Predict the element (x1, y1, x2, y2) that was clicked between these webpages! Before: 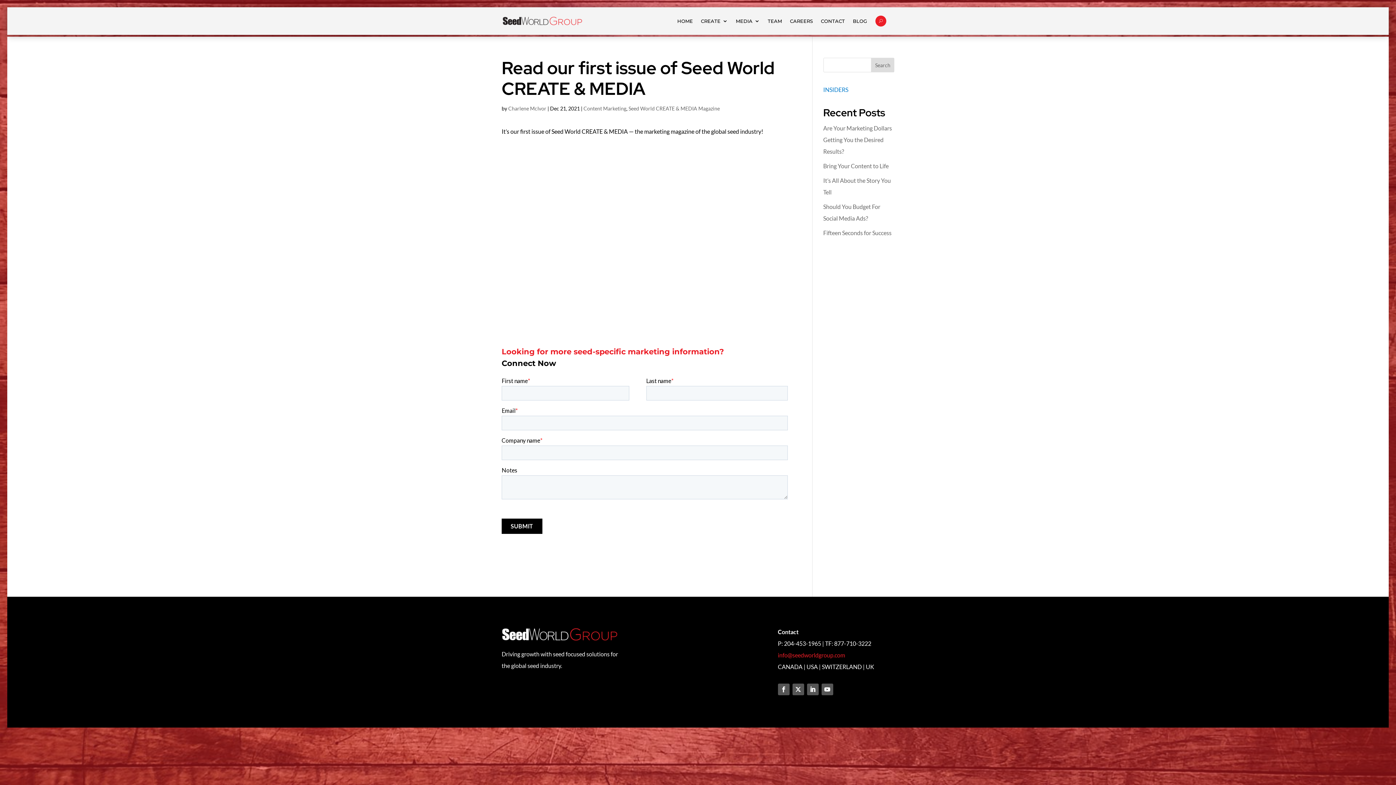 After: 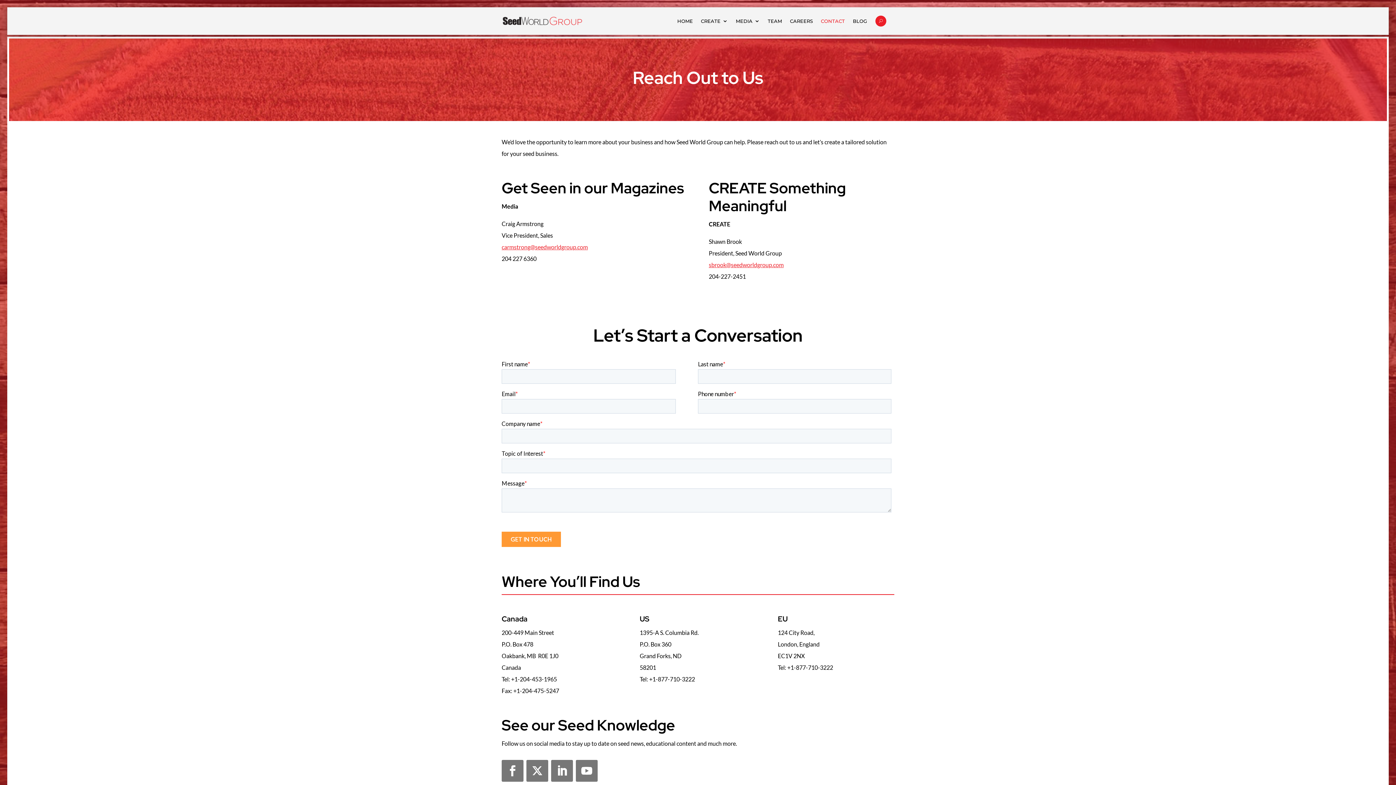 Action: bbox: (821, 7, 845, 34) label: CONTACT